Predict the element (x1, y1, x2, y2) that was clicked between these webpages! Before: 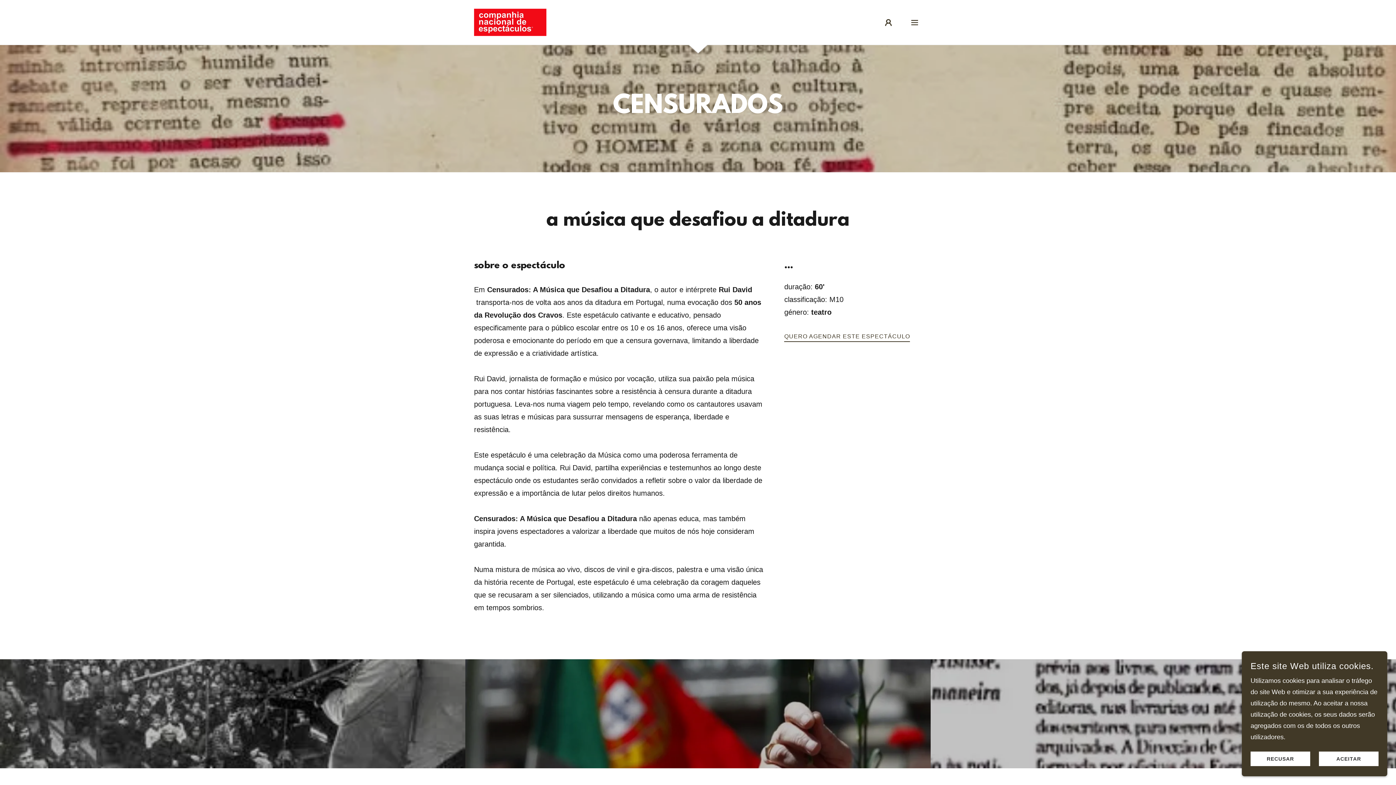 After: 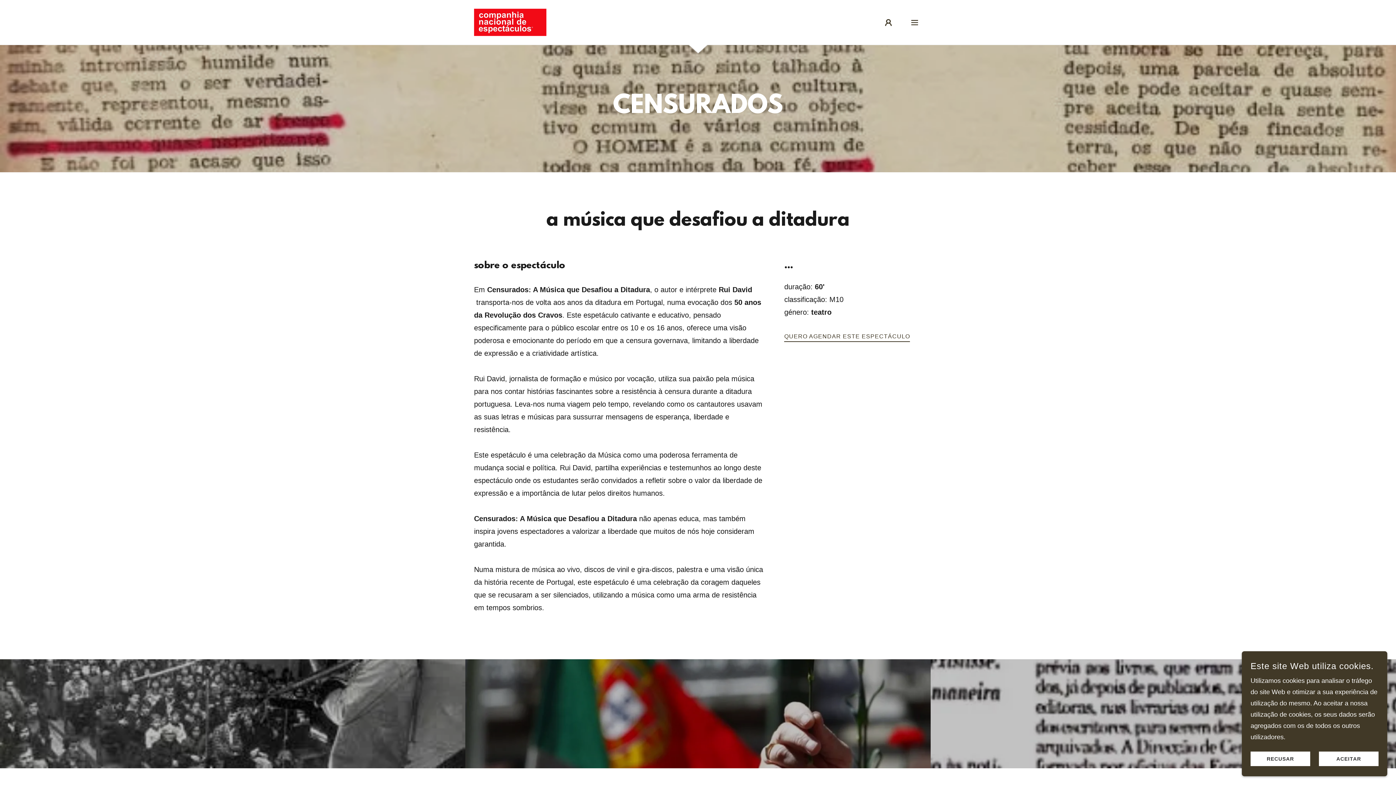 Action: bbox: (784, 327, 910, 342) label: QUERO AGENDAR ESTE ESPECTÁCULO